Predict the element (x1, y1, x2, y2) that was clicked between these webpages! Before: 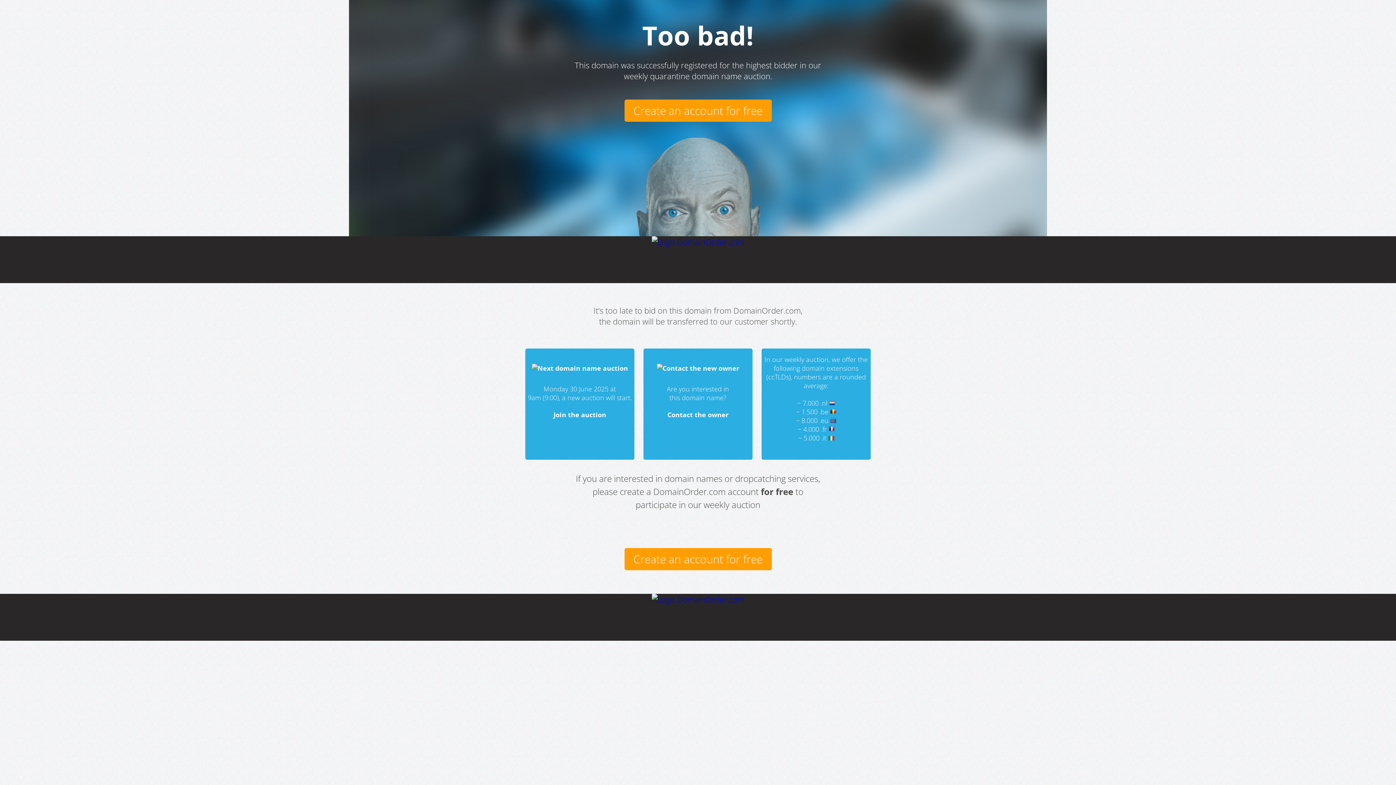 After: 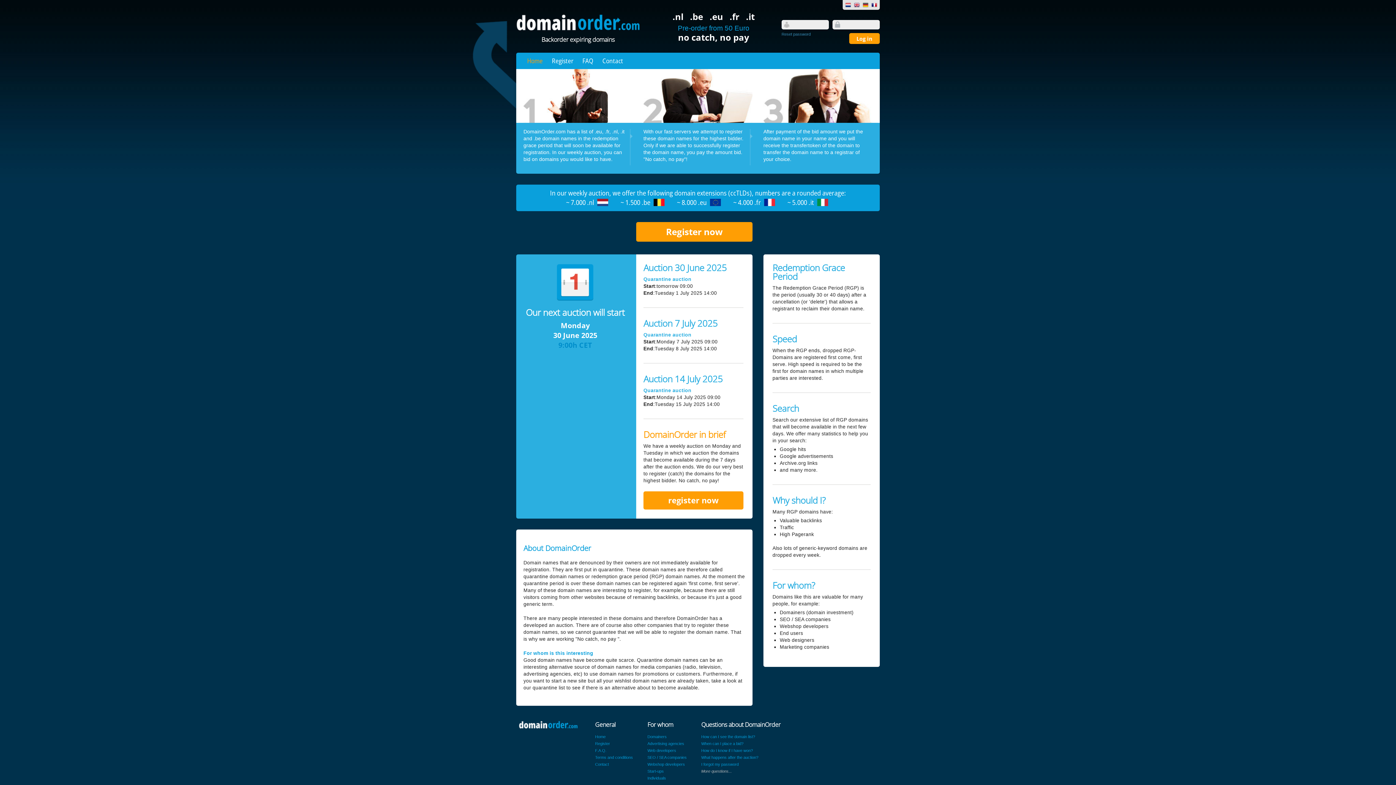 Action: bbox: (553, 410, 606, 419) label: Join the auction